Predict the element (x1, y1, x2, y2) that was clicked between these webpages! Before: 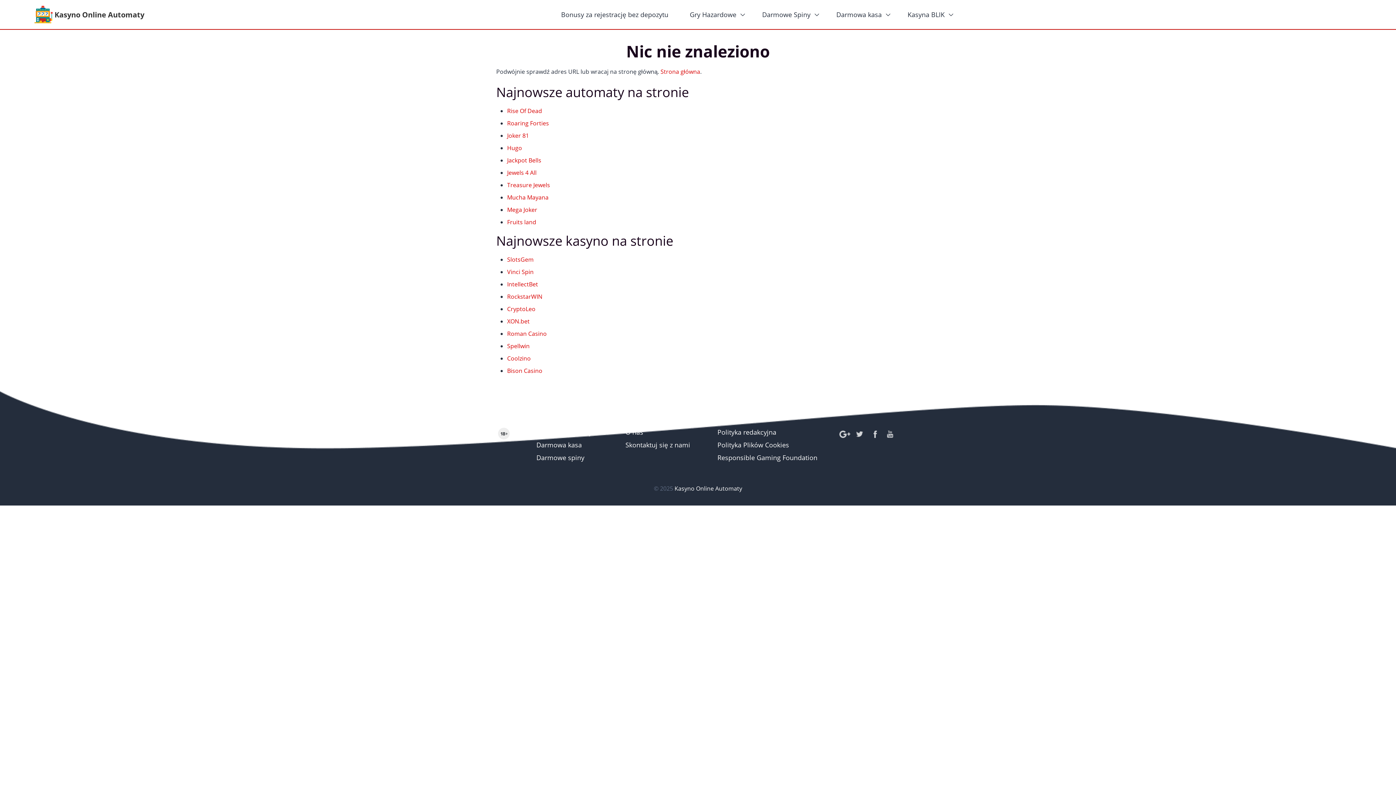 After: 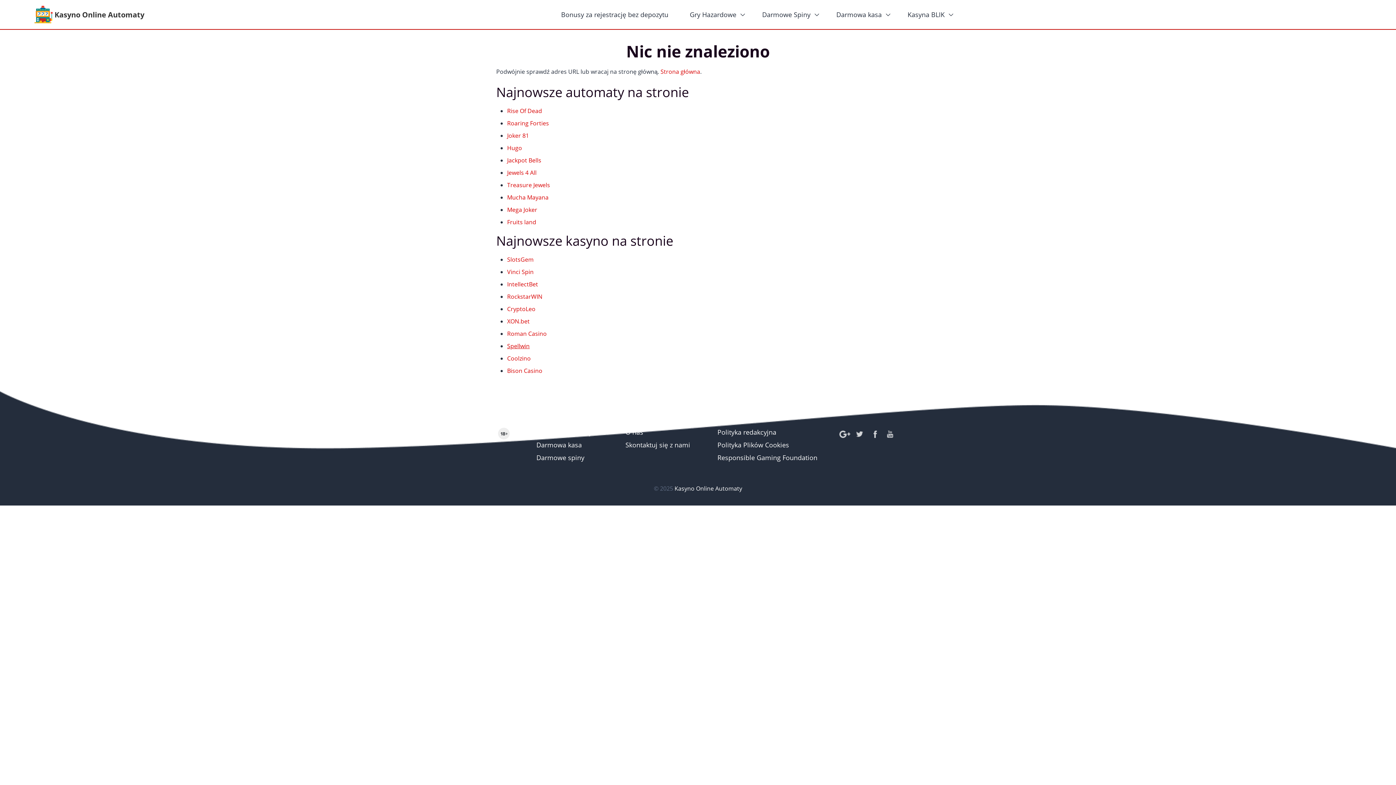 Action: label: Spellwin bbox: (507, 342, 529, 350)